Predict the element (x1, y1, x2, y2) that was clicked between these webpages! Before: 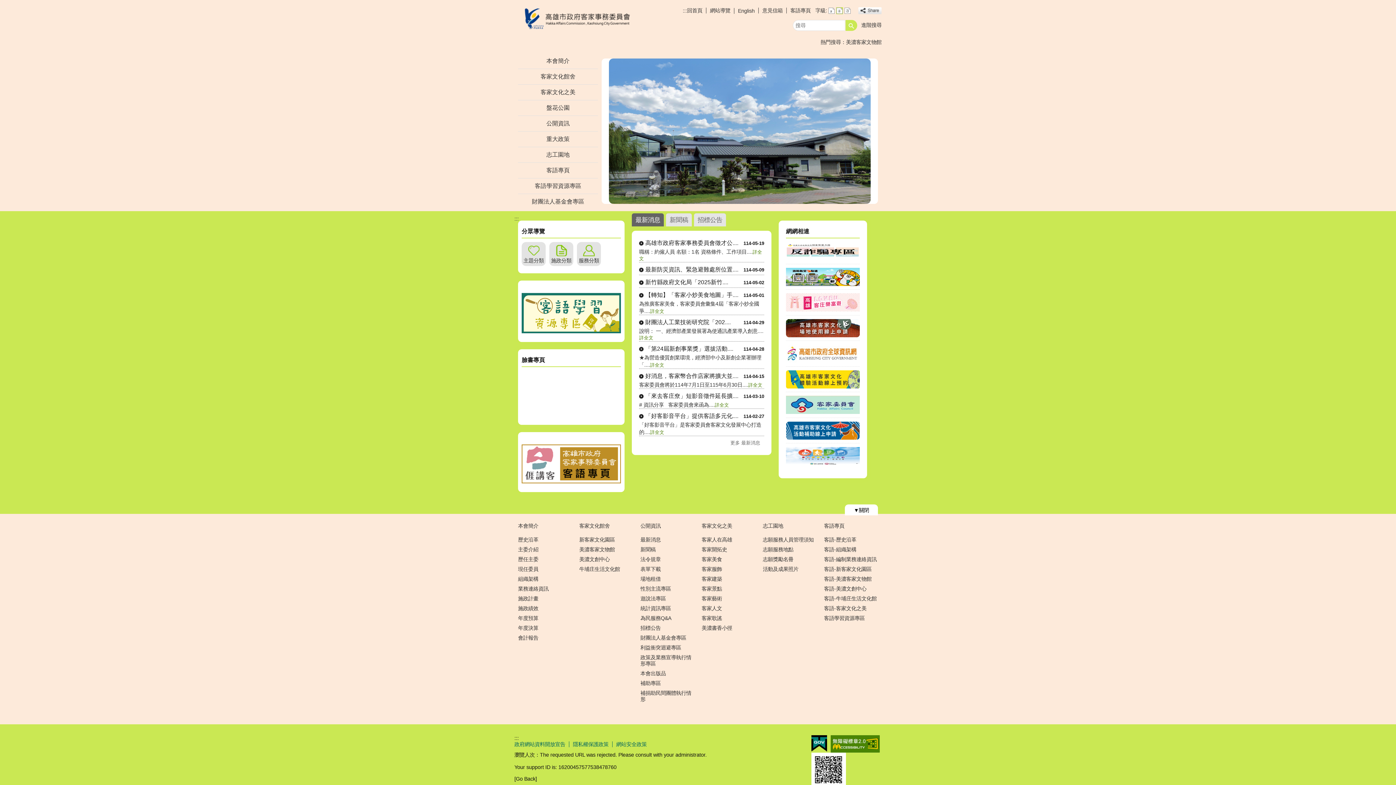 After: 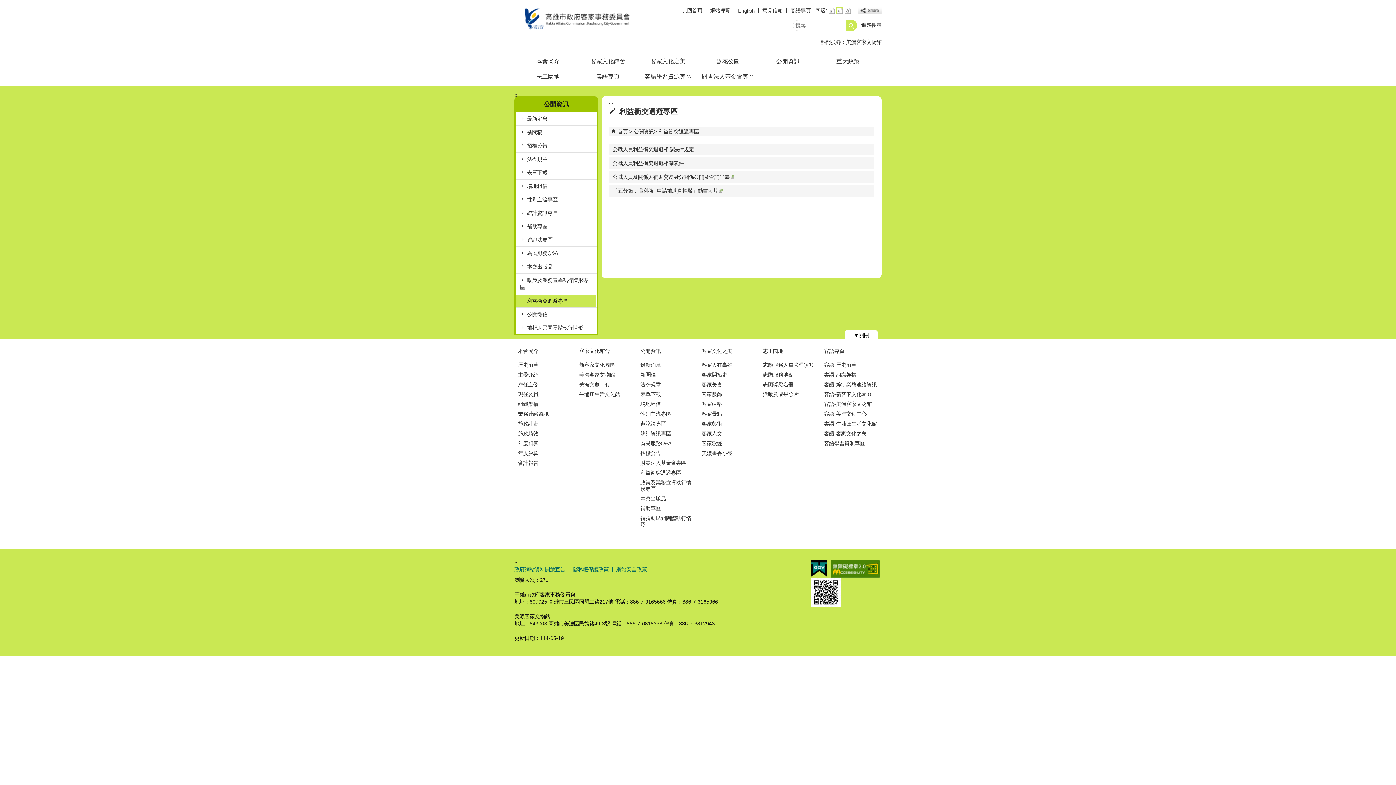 Action: label: 利益衝突迴避專區 bbox: (640, 645, 694, 651)